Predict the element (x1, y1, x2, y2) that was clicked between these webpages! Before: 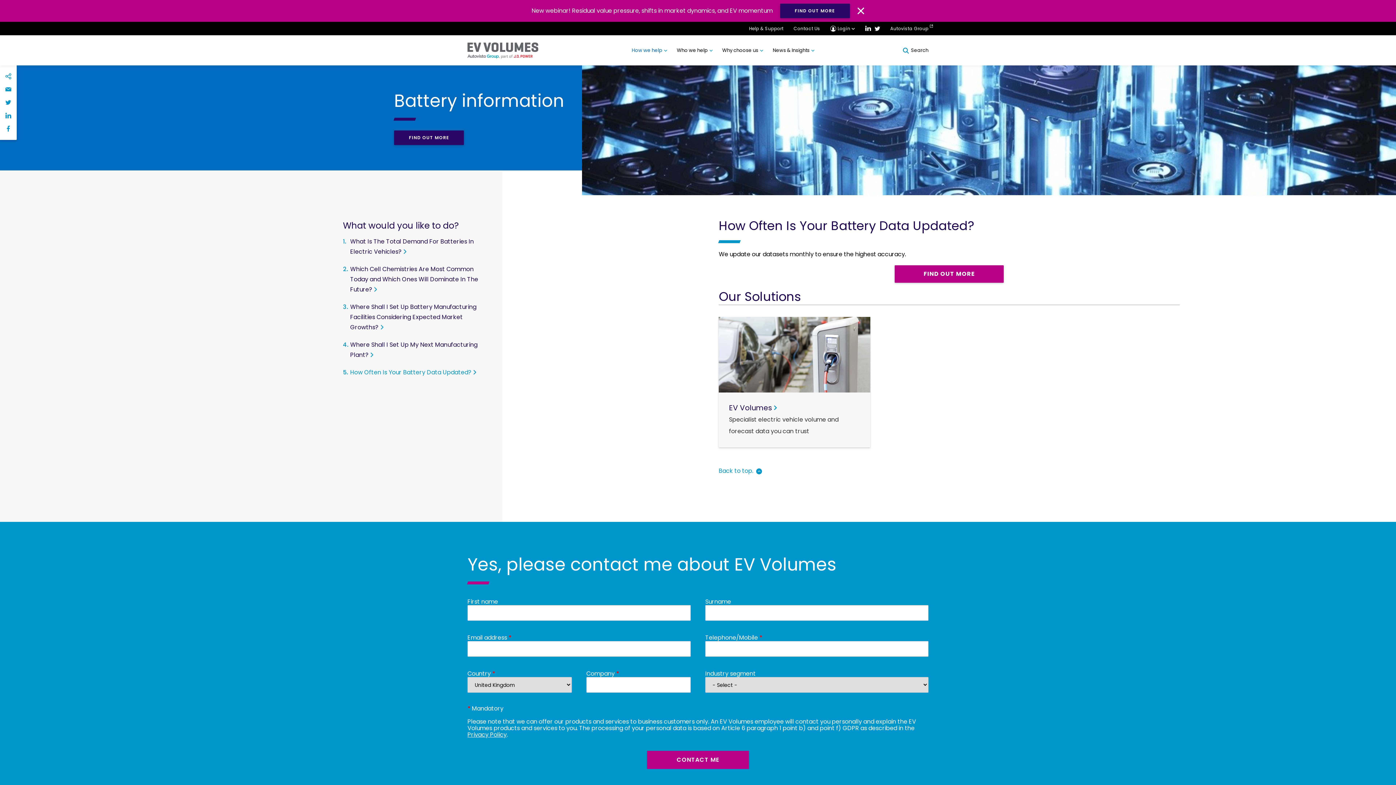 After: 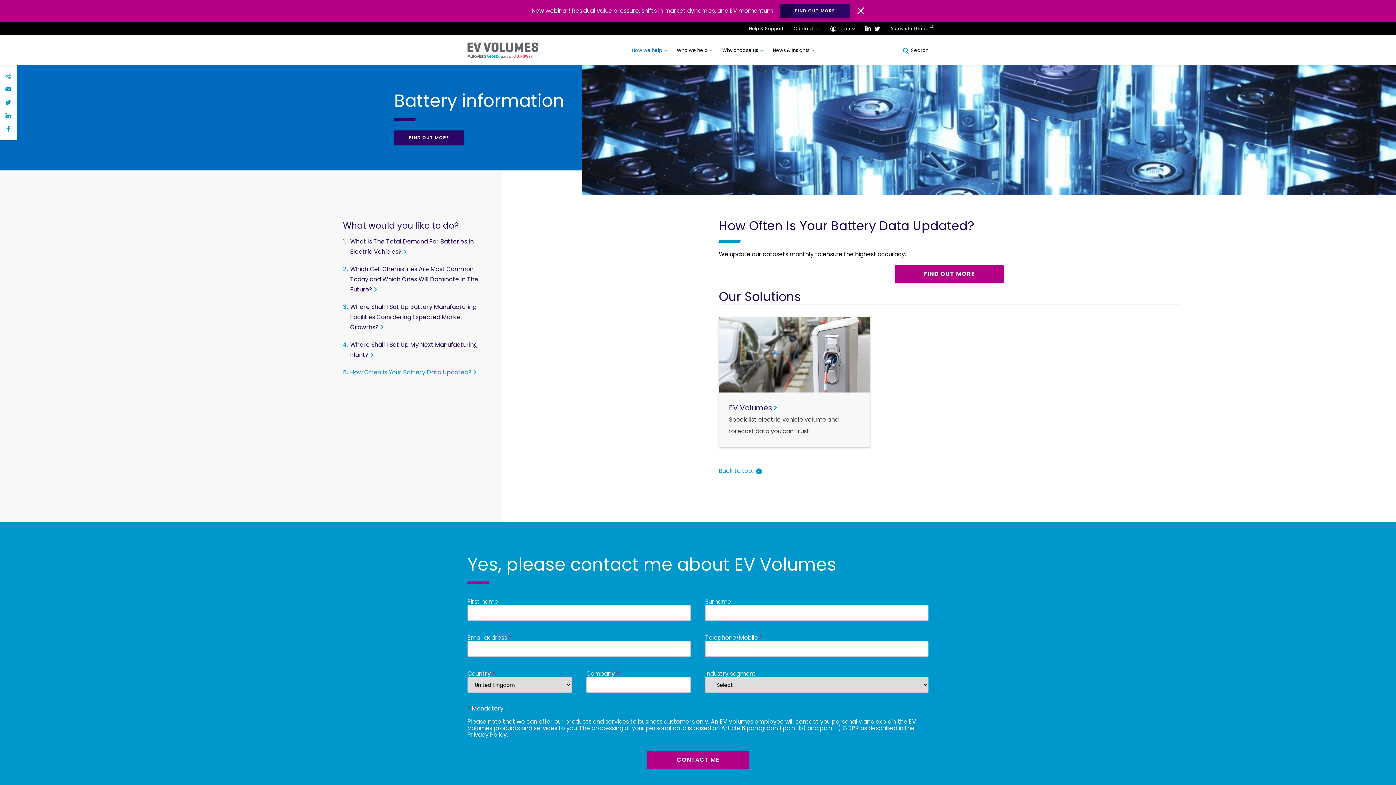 Action: bbox: (780, 3, 850, 18) label: FIND OUT MORE